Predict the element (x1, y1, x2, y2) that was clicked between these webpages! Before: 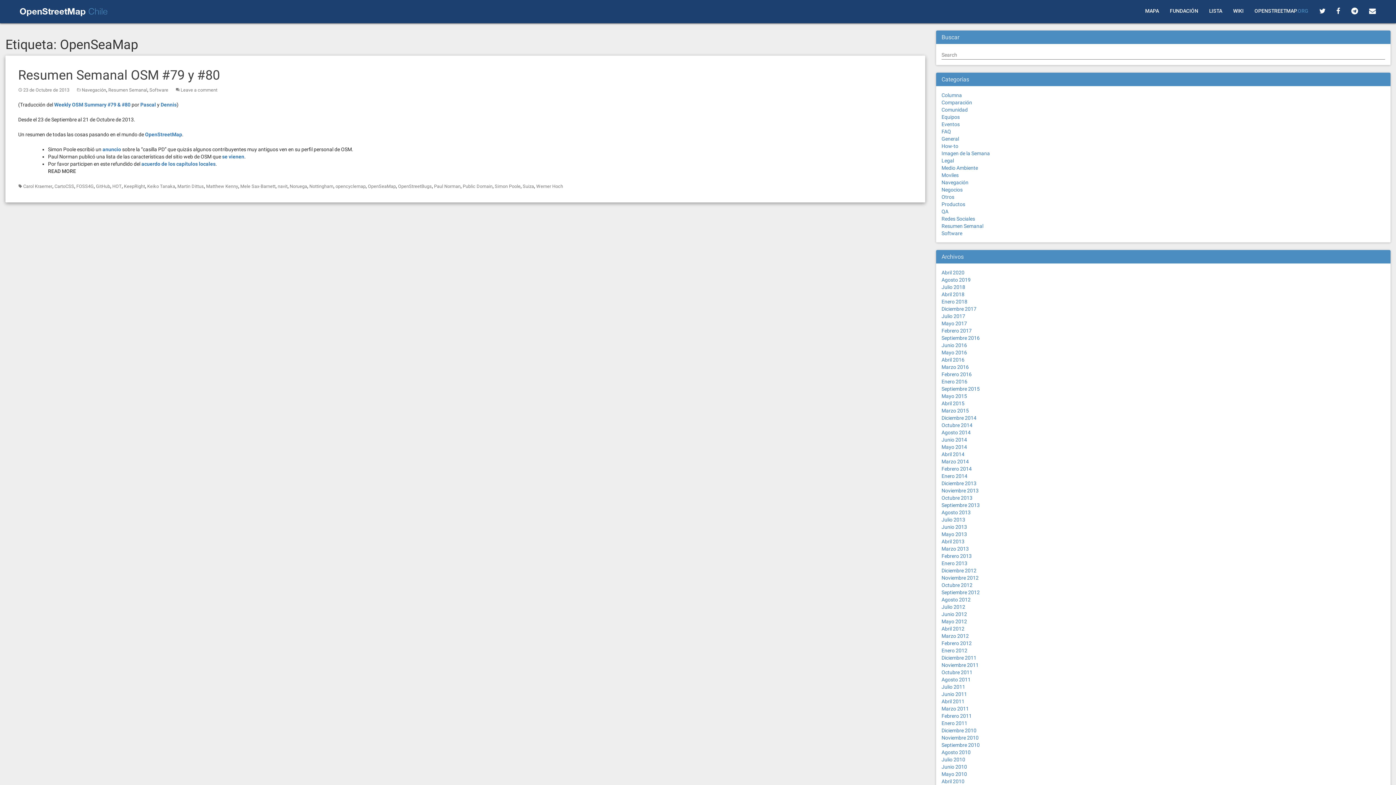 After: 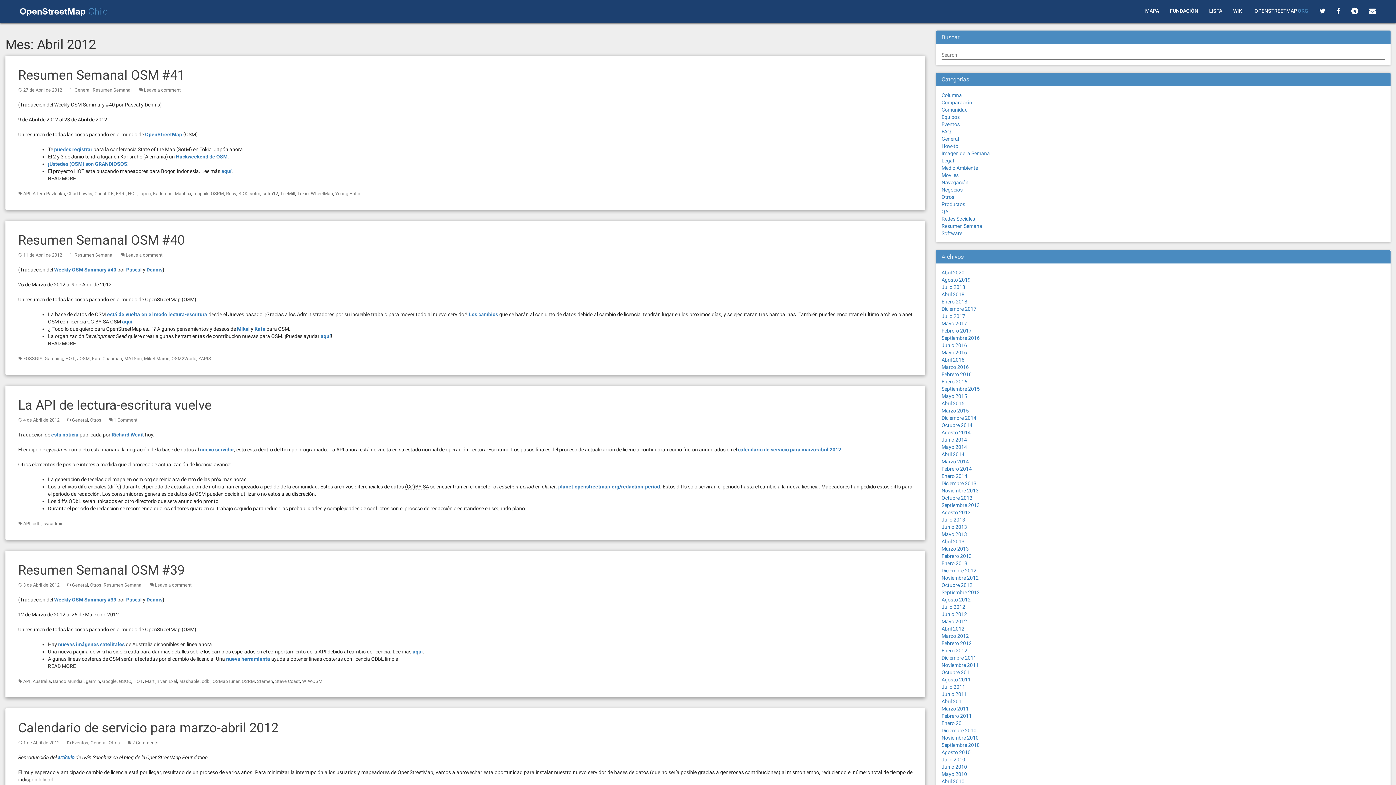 Action: label: Abril 2012 bbox: (941, 626, 964, 632)